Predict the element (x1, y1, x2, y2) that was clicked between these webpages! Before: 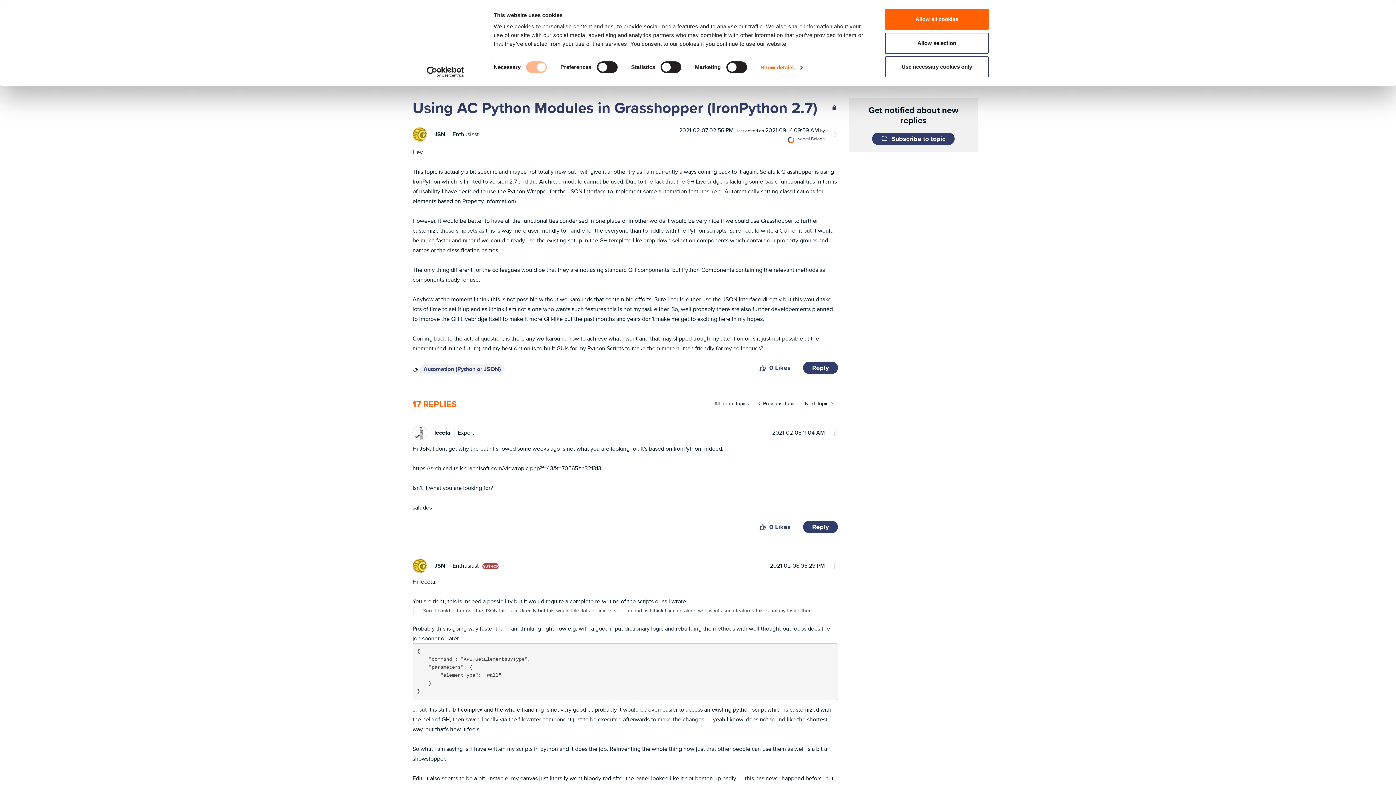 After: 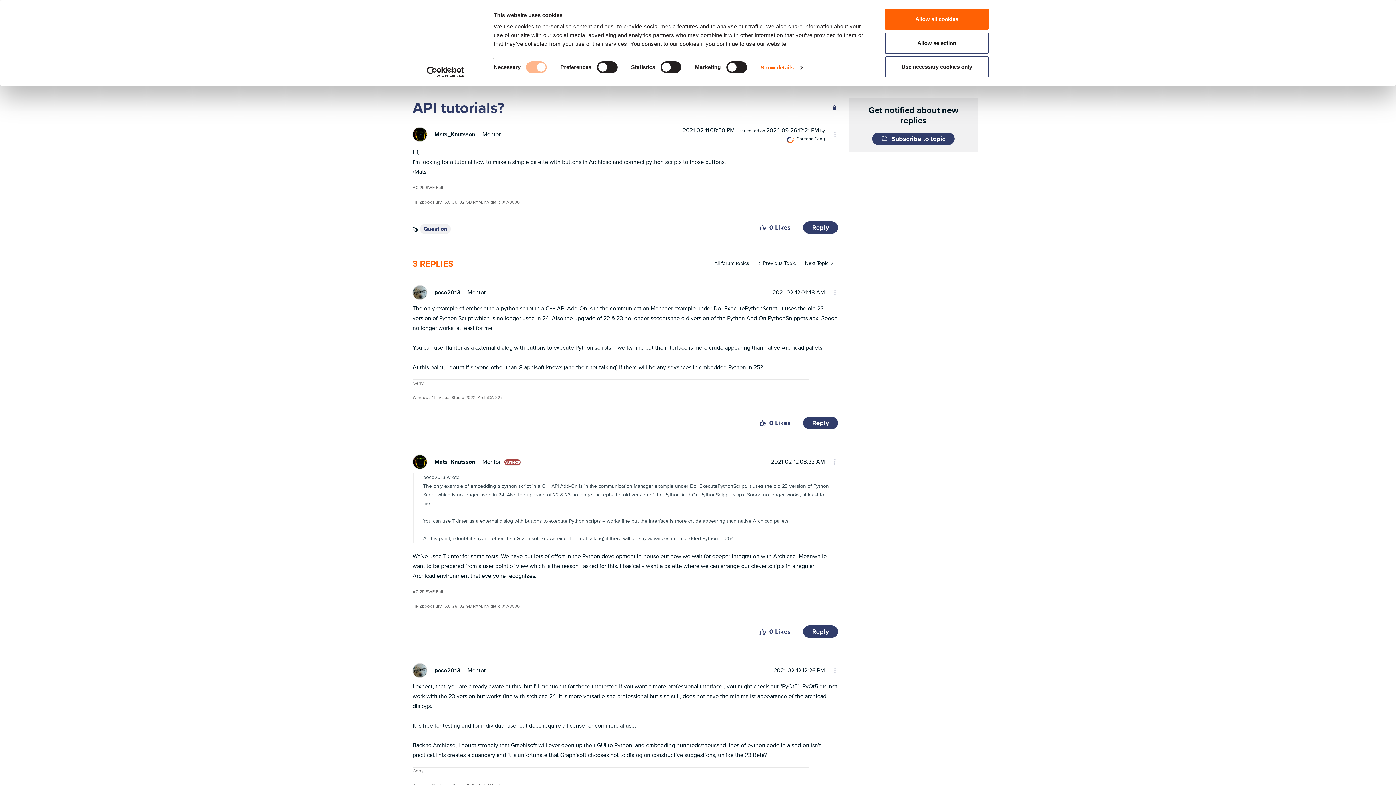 Action: label: Next Topic  bbox: (800, 396, 838, 410)